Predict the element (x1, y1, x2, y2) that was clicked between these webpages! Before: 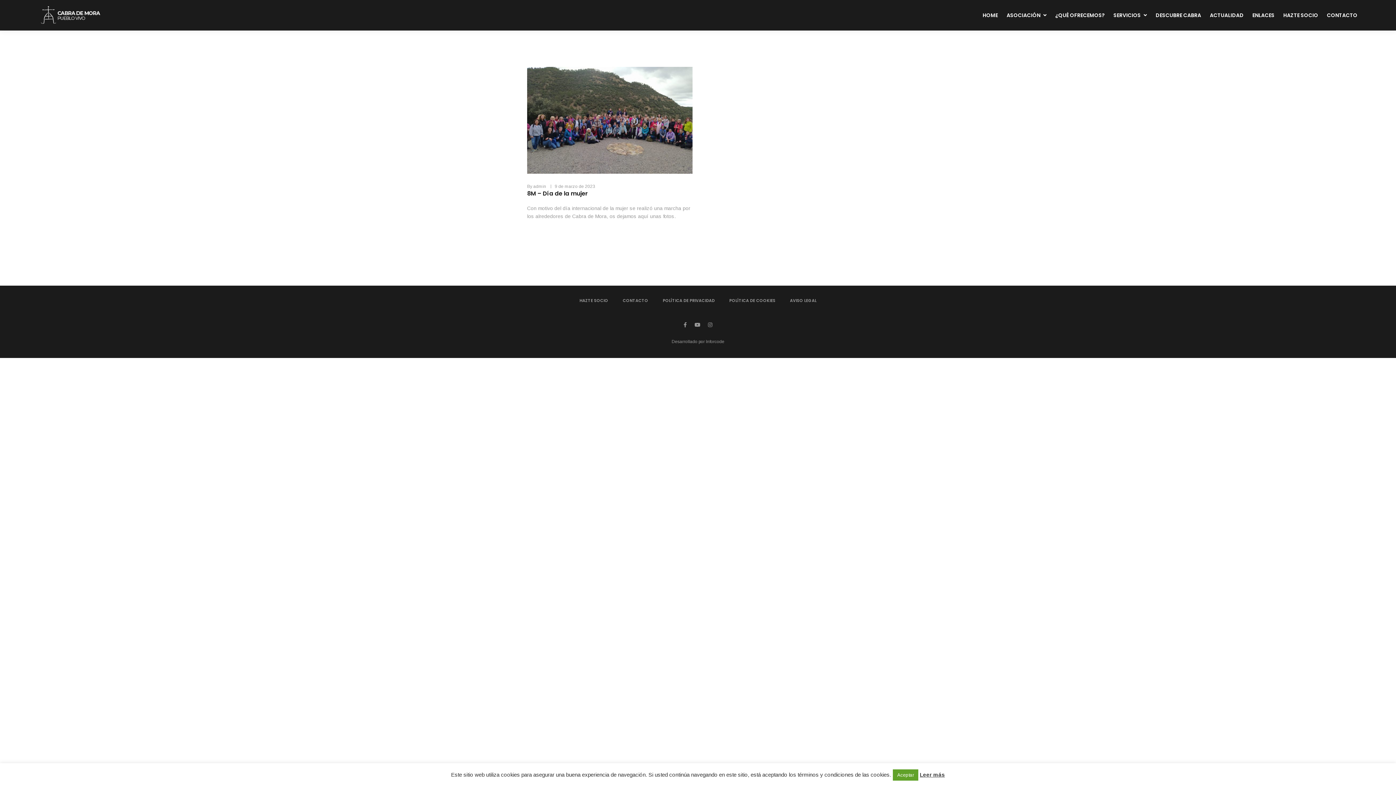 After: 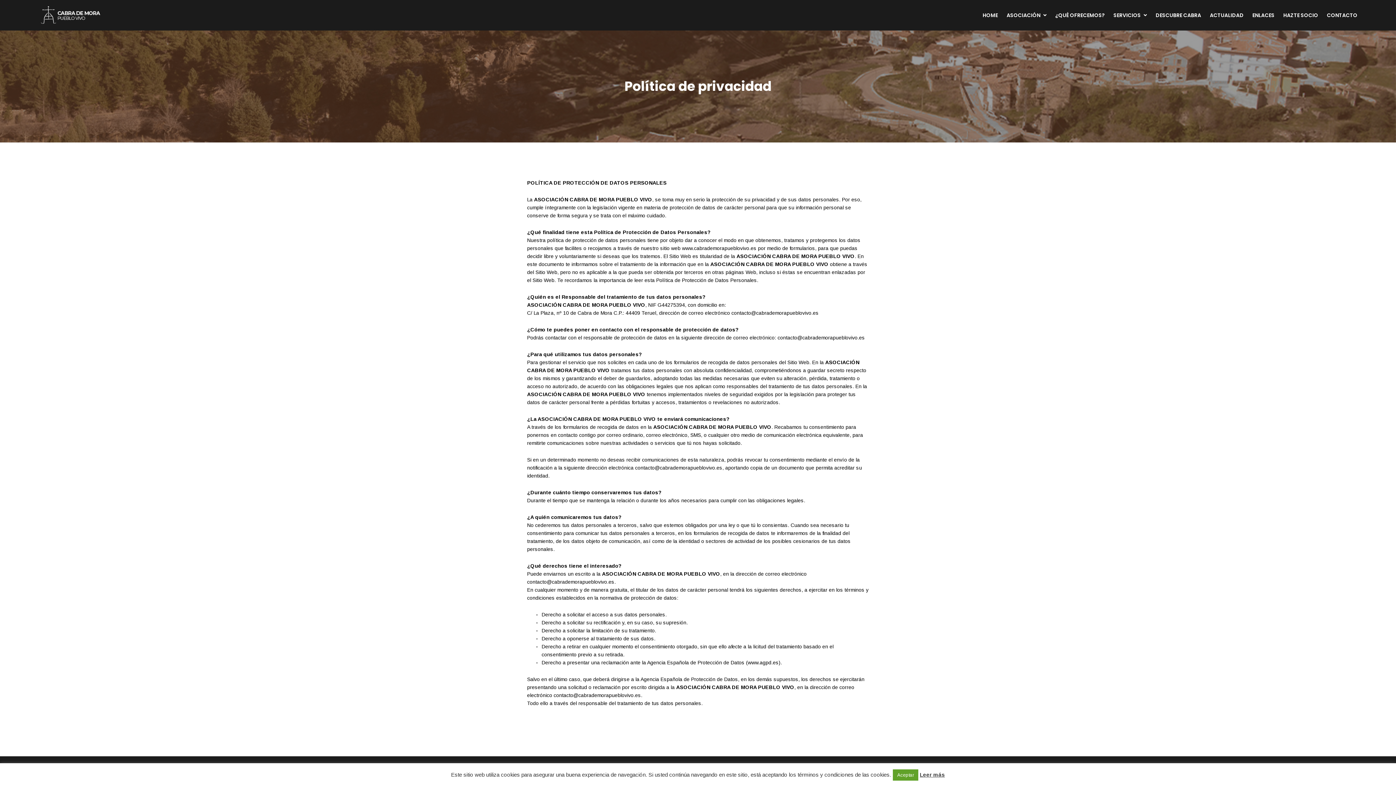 Action: bbox: (662, 296, 714, 304) label: POLÍTICA DE PRIVACIDAD